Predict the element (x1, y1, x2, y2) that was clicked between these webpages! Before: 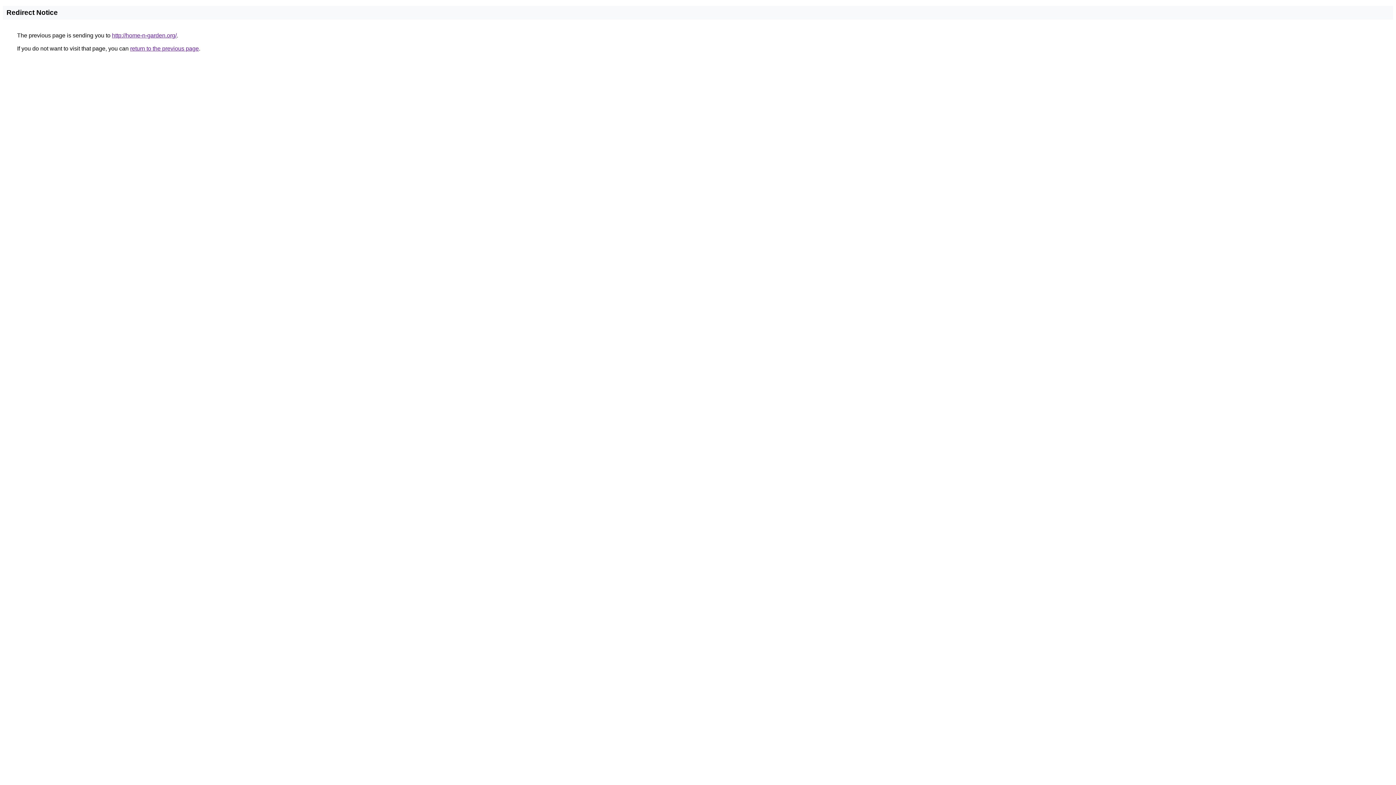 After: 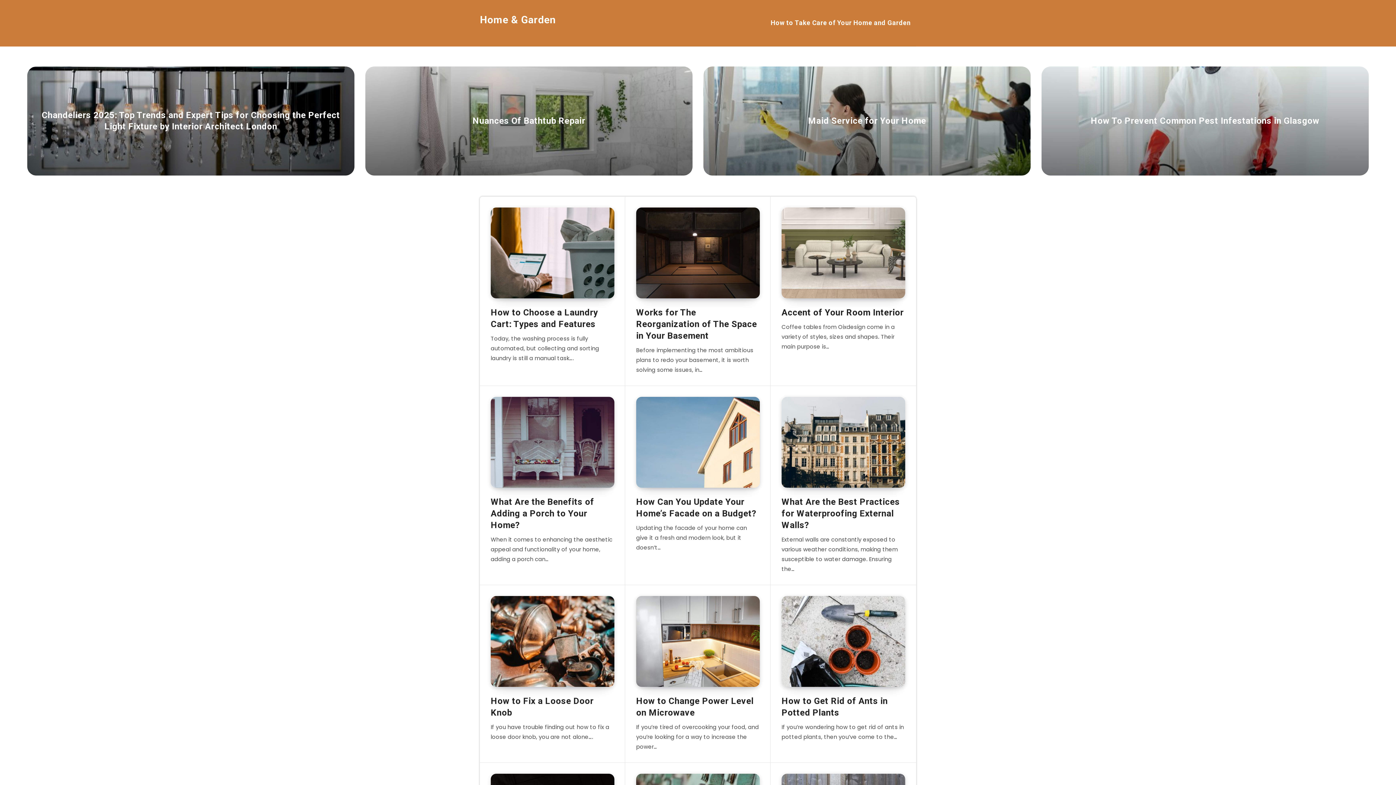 Action: bbox: (112, 32, 176, 38) label: http://home-n-garden.org/